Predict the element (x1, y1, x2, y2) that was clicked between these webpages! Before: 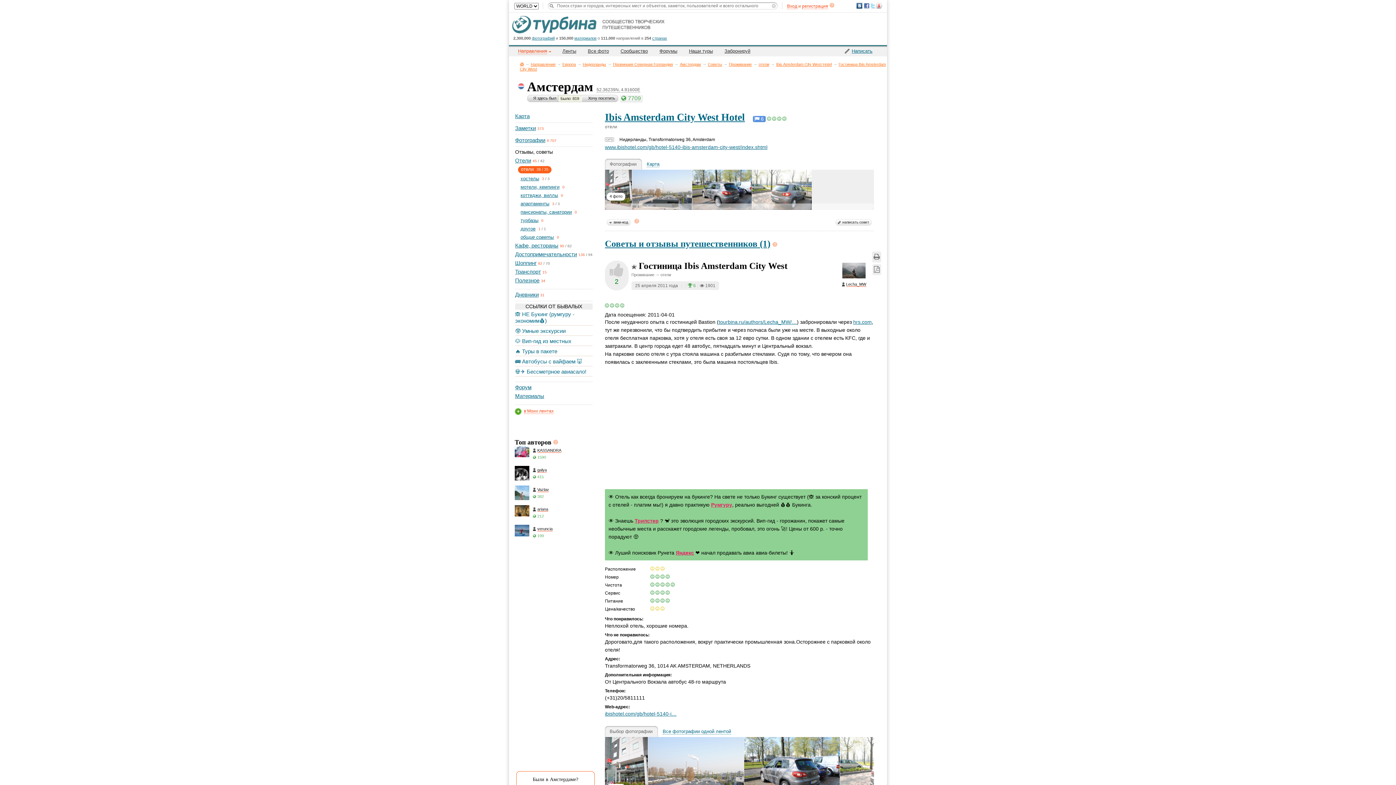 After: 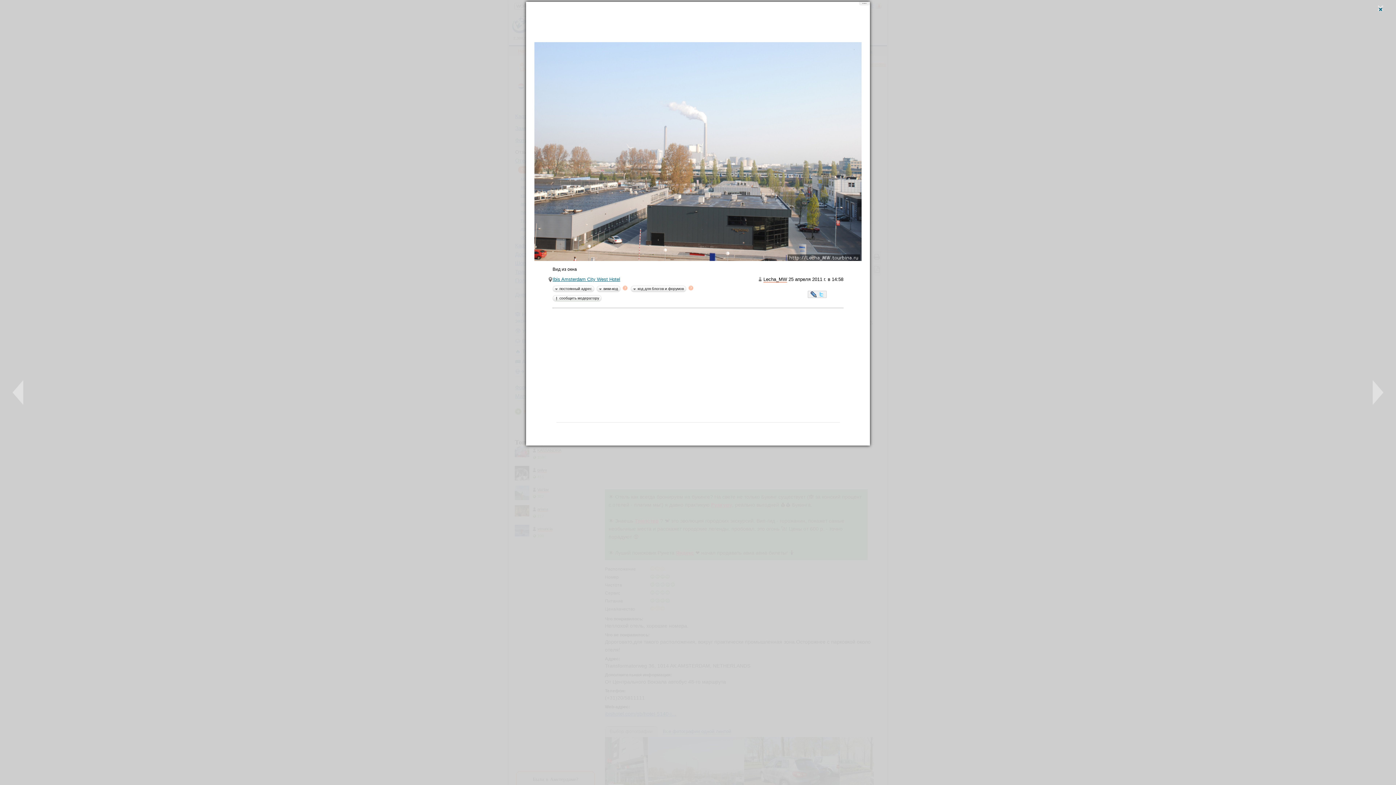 Action: bbox: (632, 169, 692, 211)